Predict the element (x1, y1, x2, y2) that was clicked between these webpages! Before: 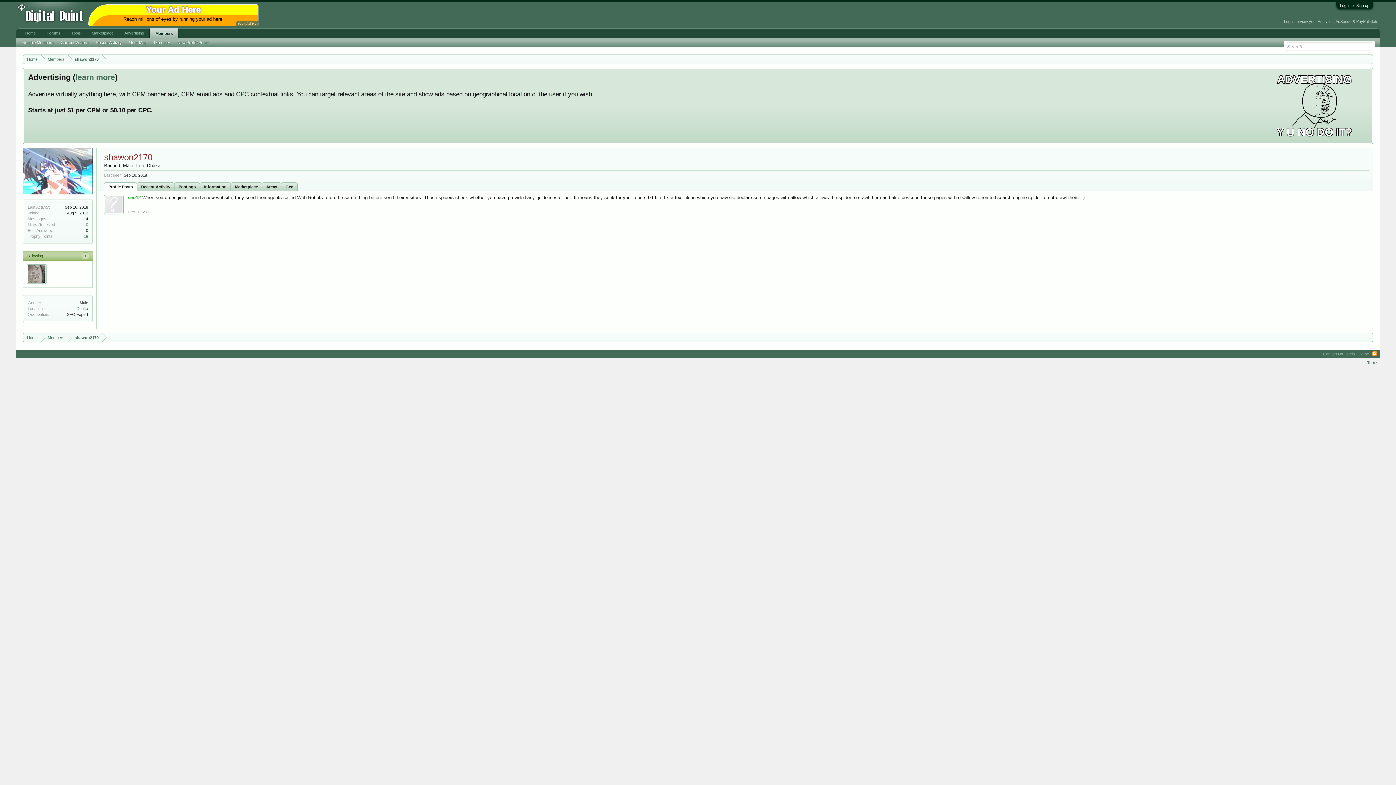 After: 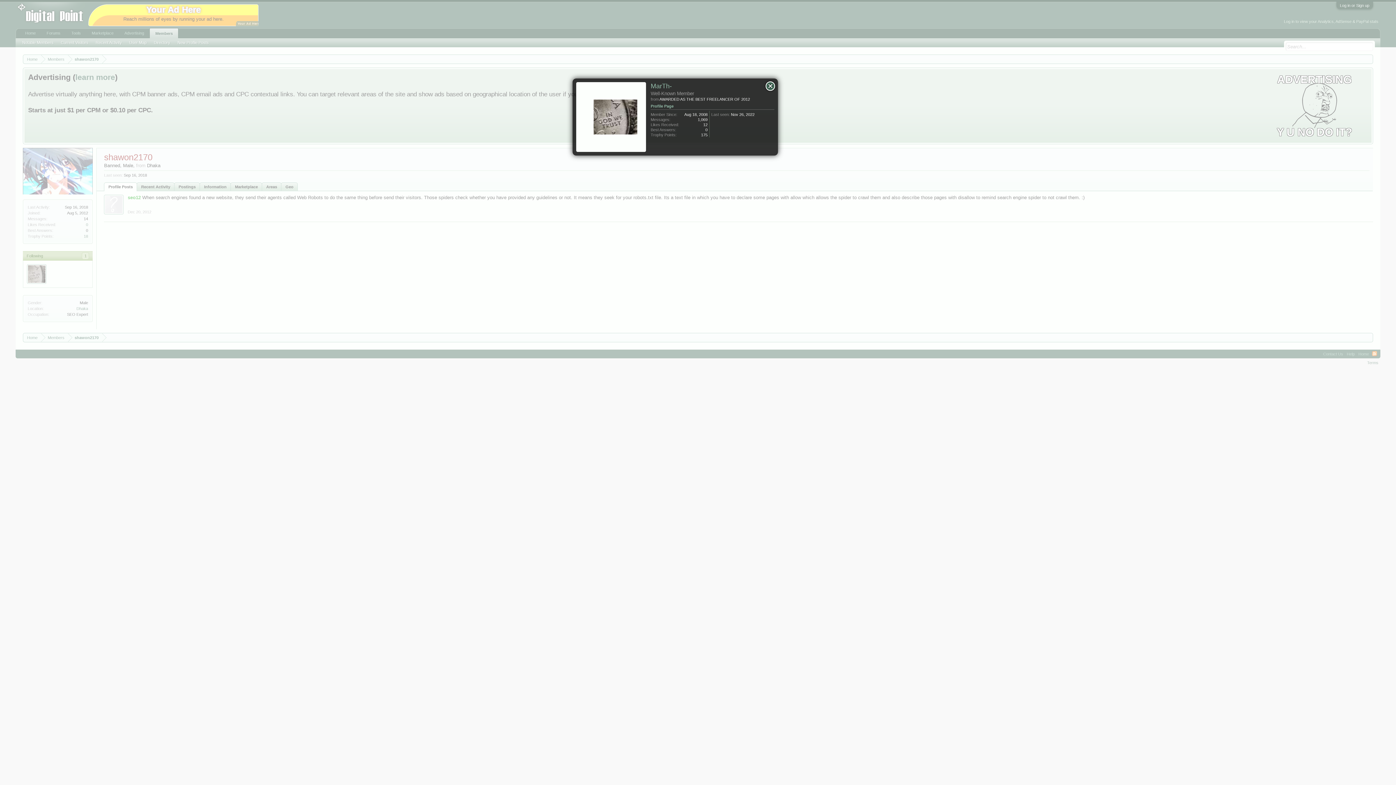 Action: bbox: (27, 264, 46, 284) label: MarTh-